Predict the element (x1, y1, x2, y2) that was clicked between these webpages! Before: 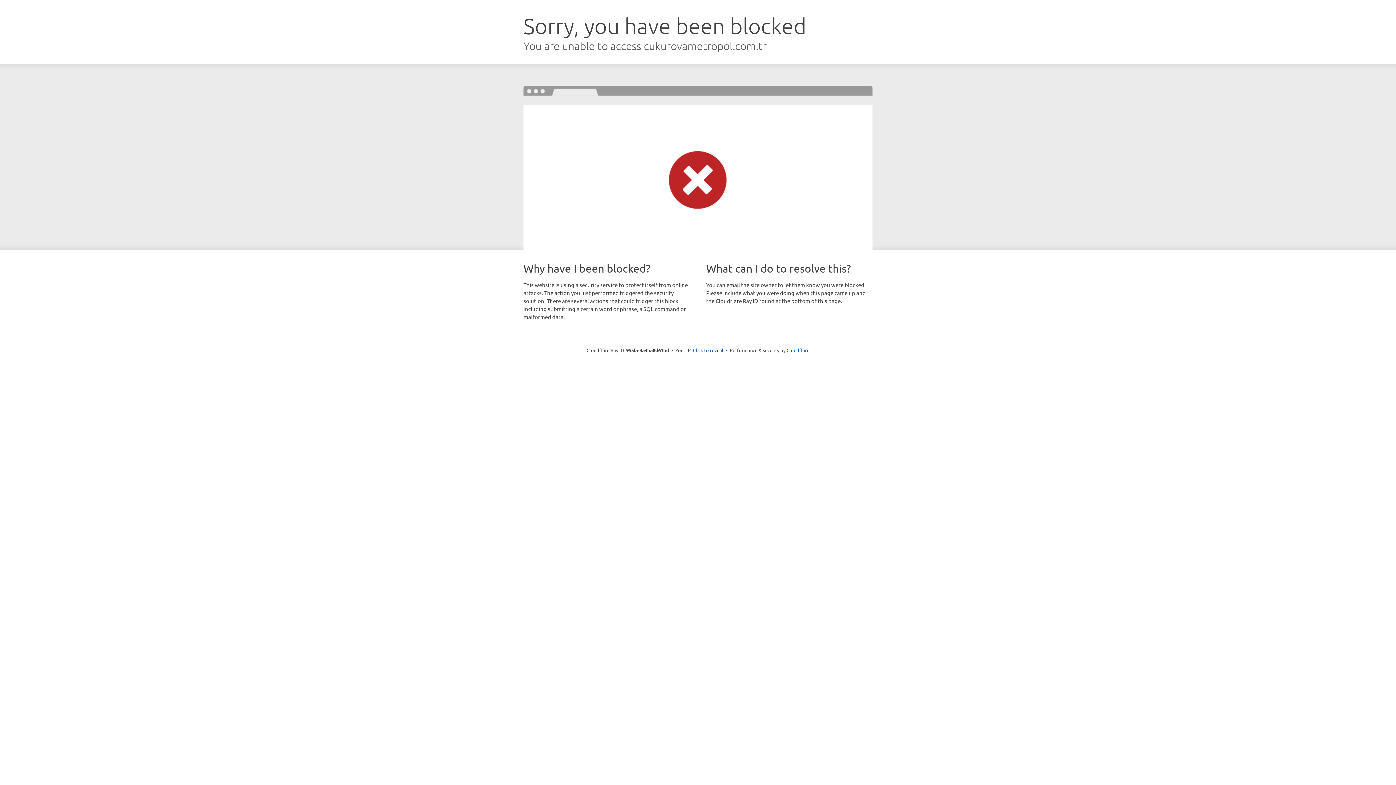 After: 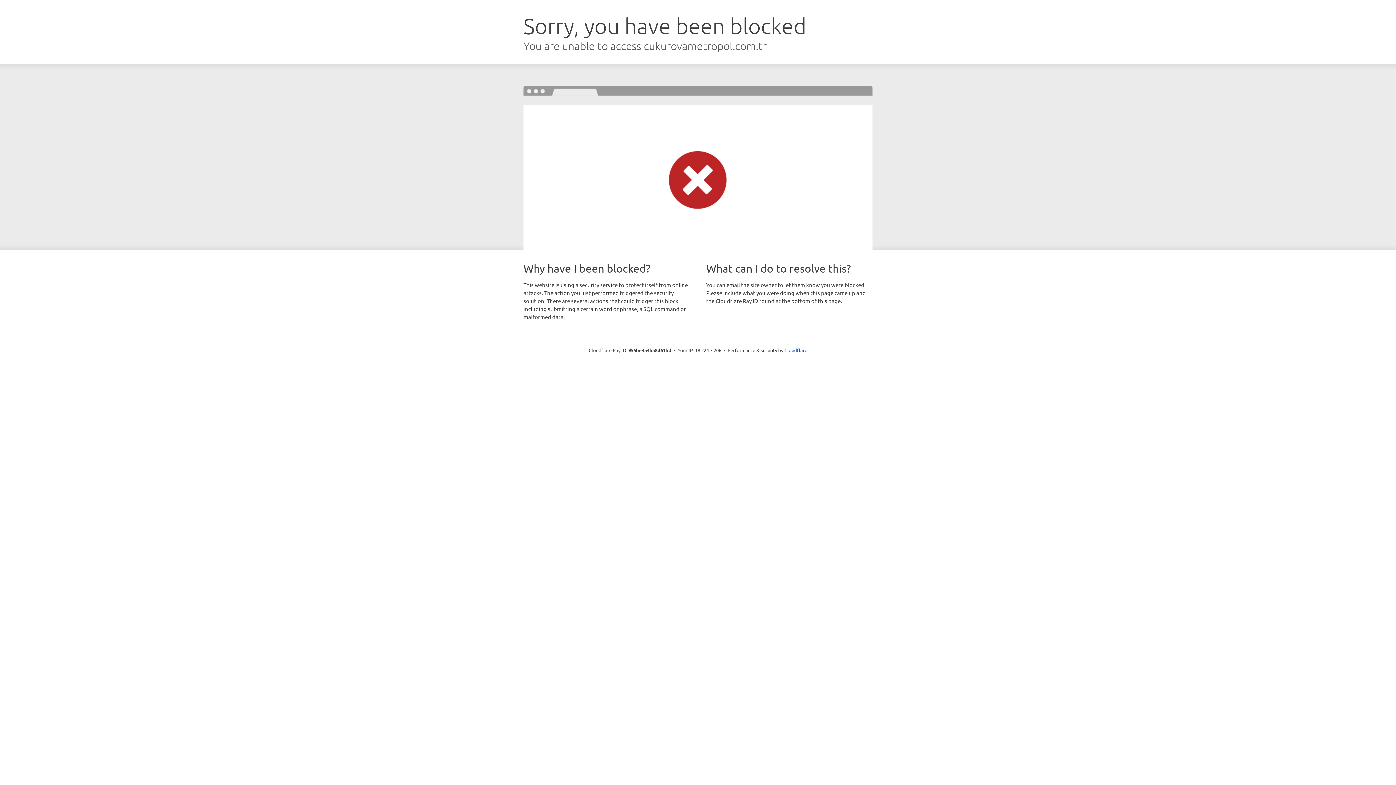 Action: bbox: (693, 346, 723, 353) label: Click to reveal